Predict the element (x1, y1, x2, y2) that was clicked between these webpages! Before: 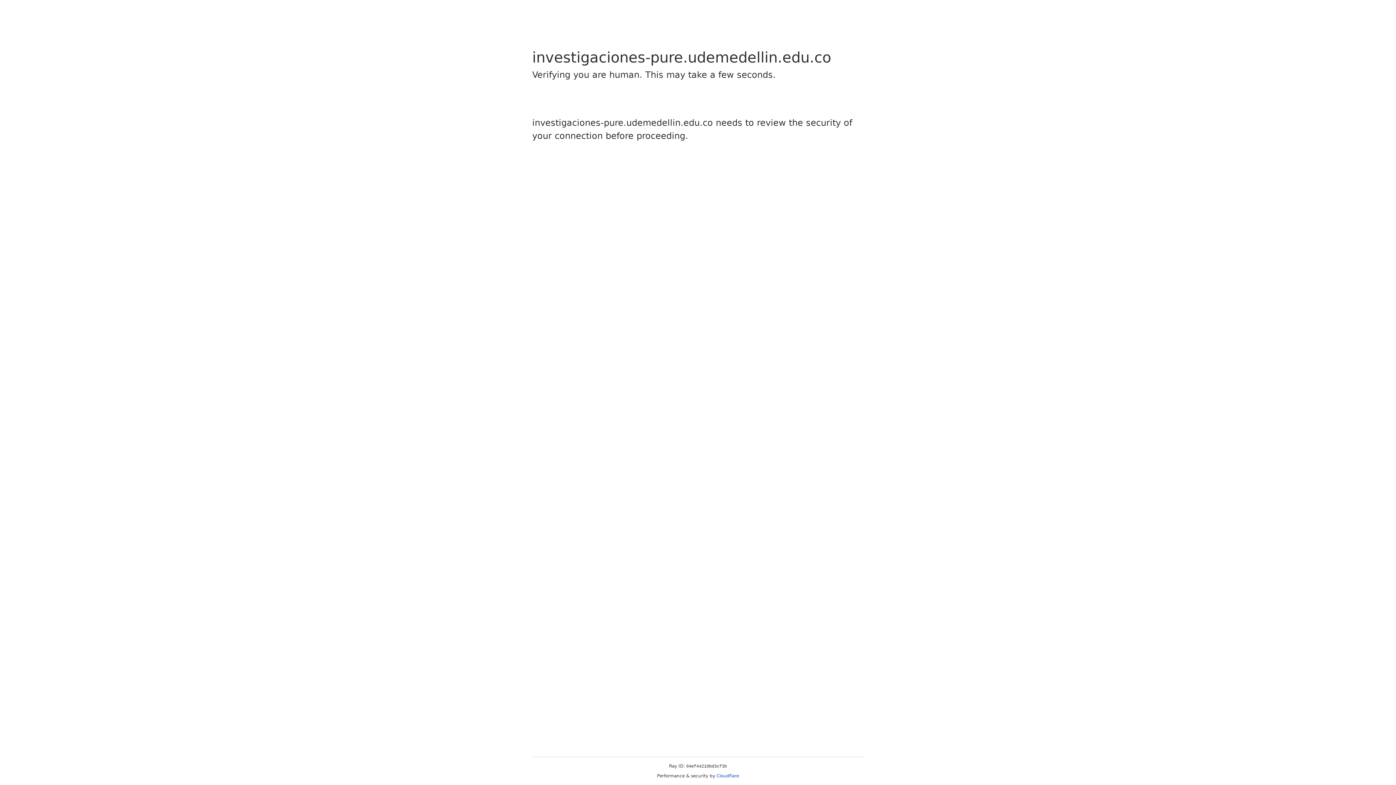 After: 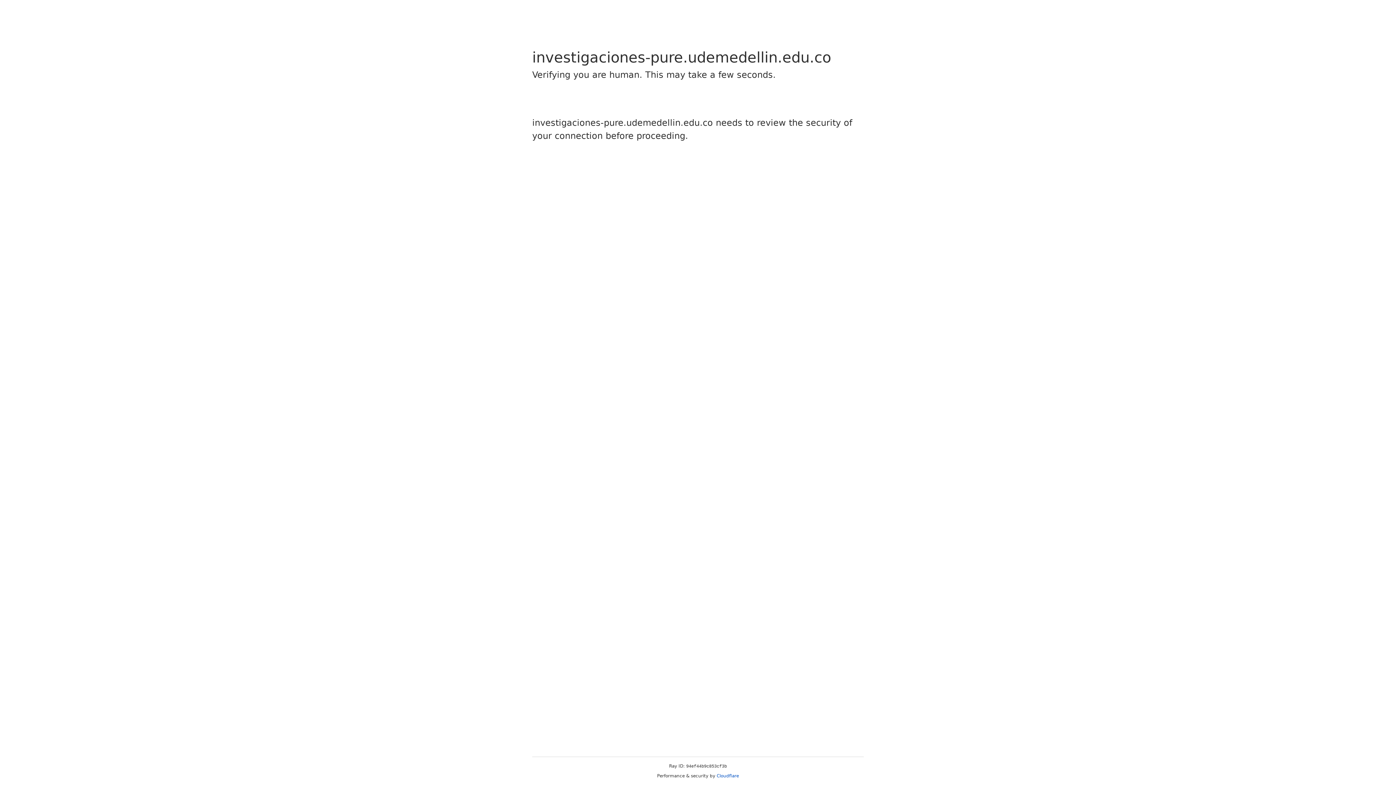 Action: bbox: (716, 773, 739, 778) label: Cloudflare